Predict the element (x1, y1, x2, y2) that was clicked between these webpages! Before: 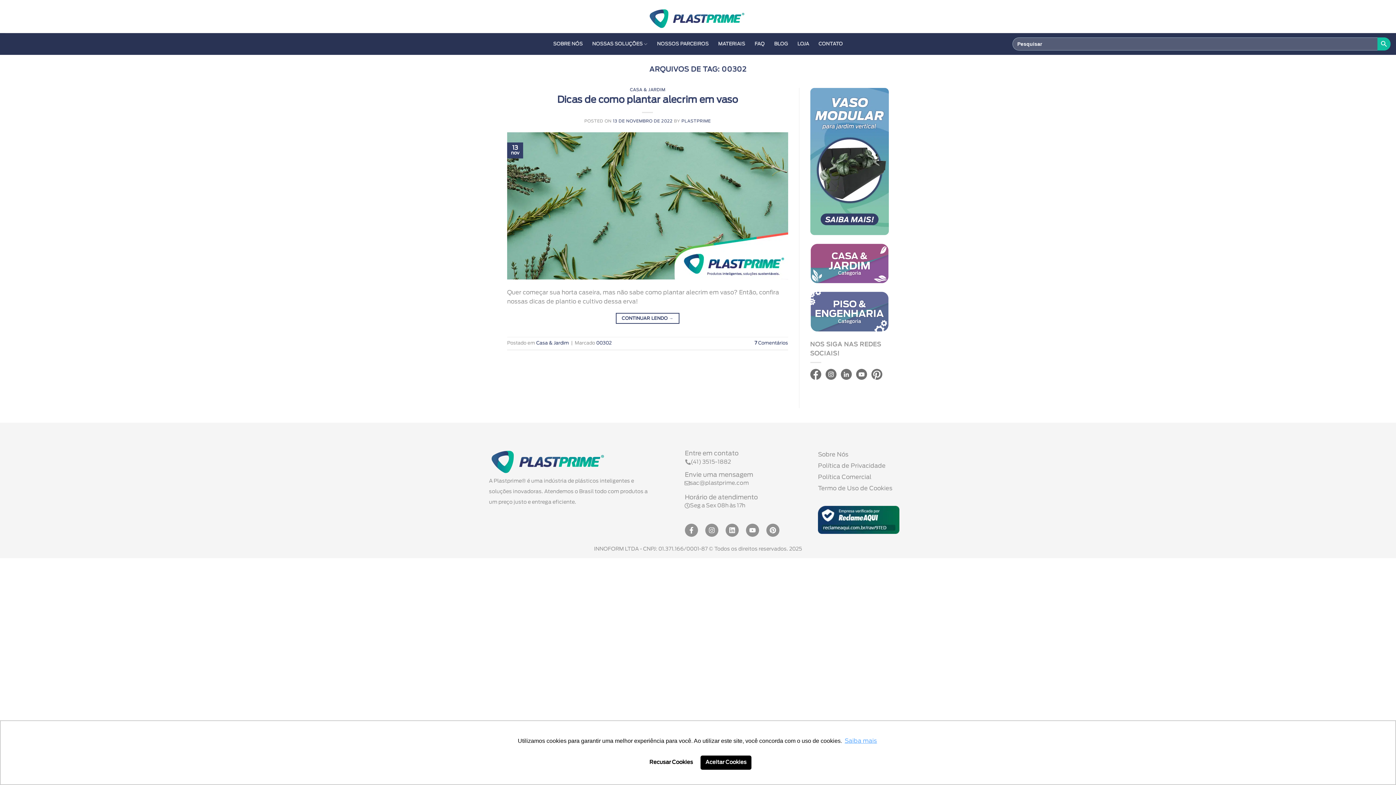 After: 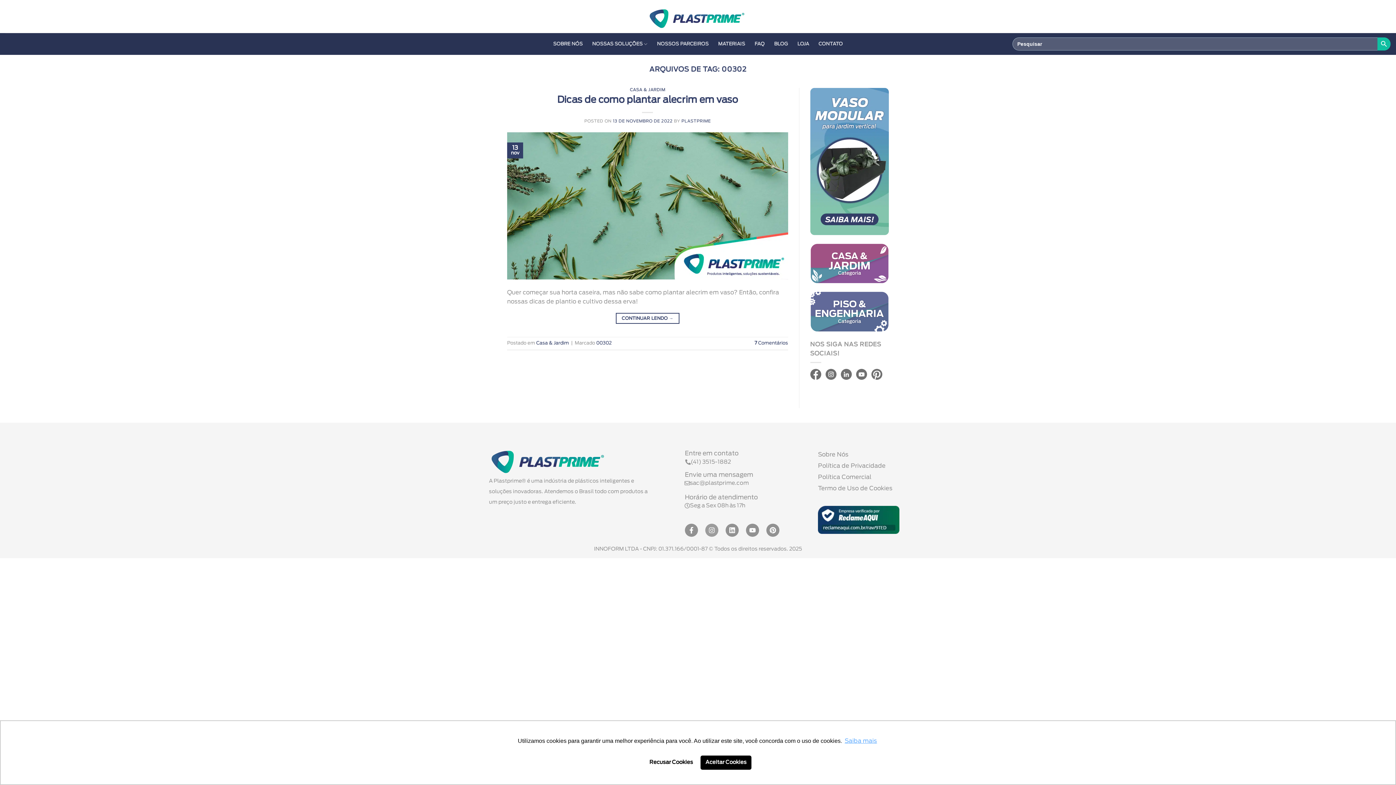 Action: bbox: (705, 524, 718, 537) label: Instagram